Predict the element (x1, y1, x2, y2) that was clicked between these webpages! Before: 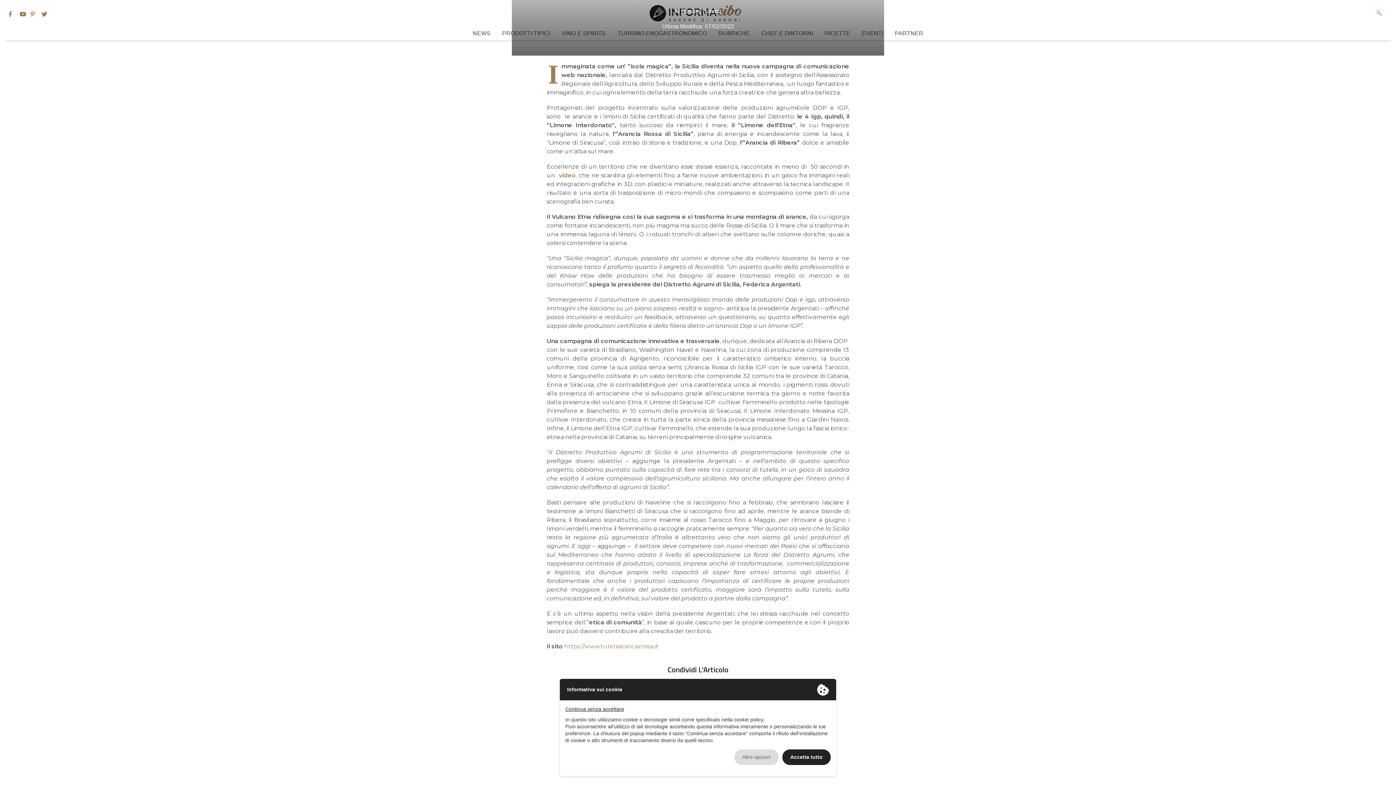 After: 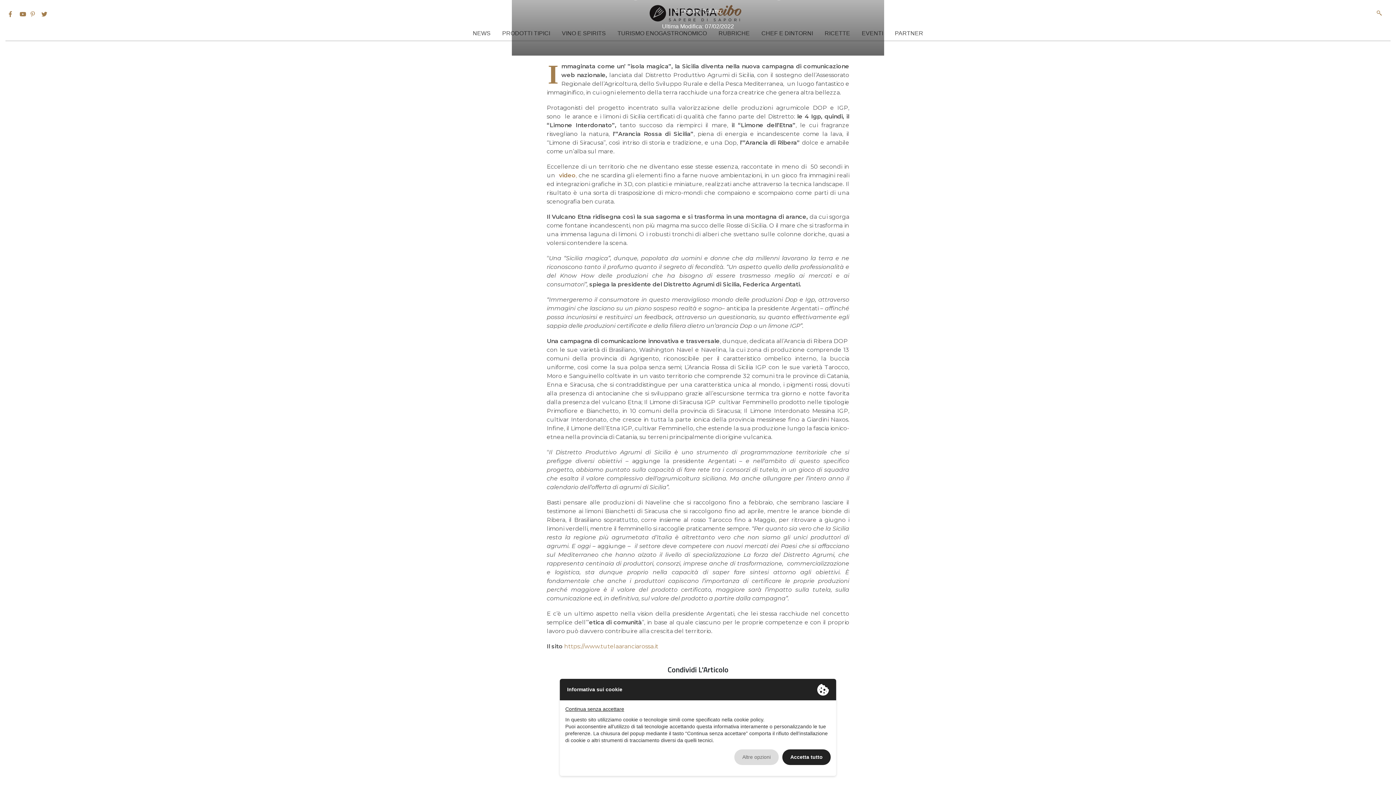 Action: bbox: (30, 11, 34, 17)